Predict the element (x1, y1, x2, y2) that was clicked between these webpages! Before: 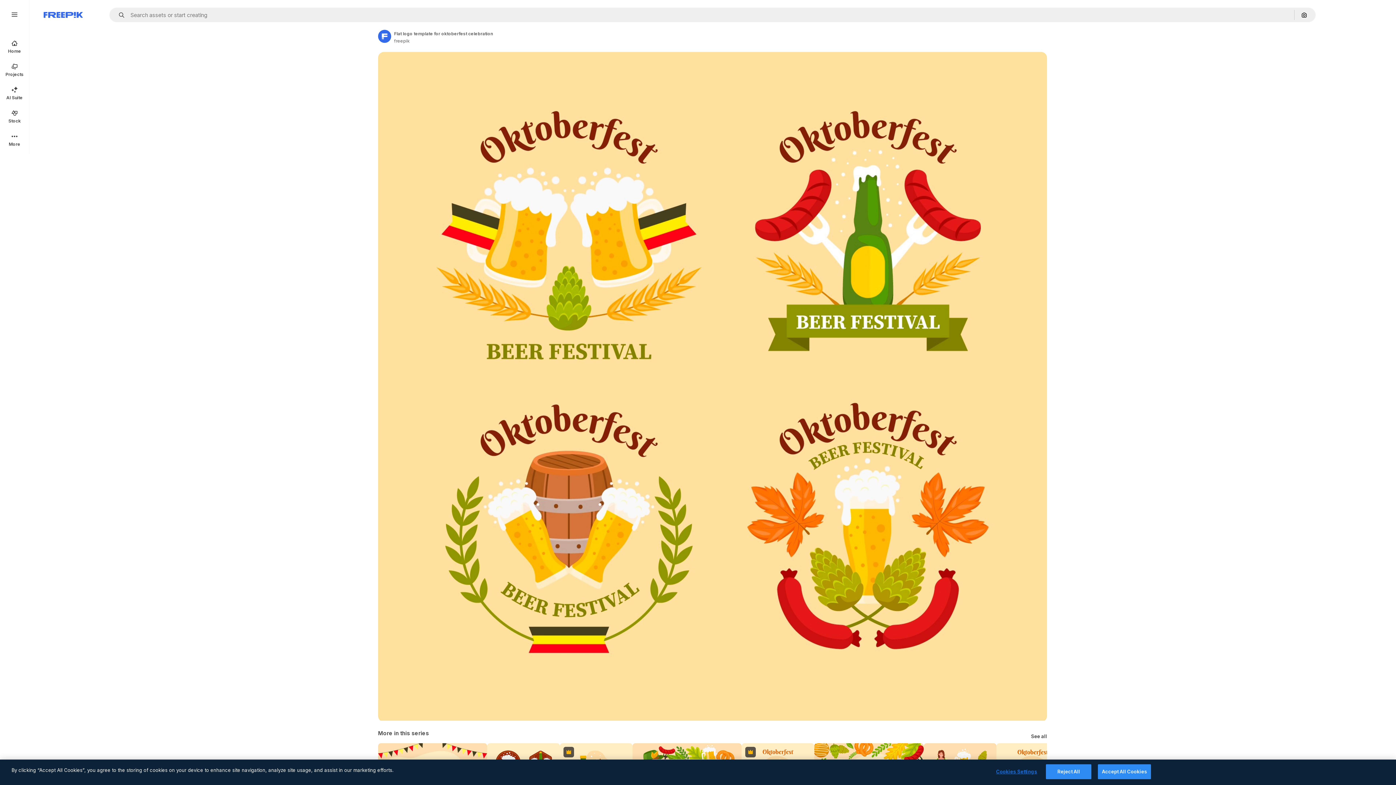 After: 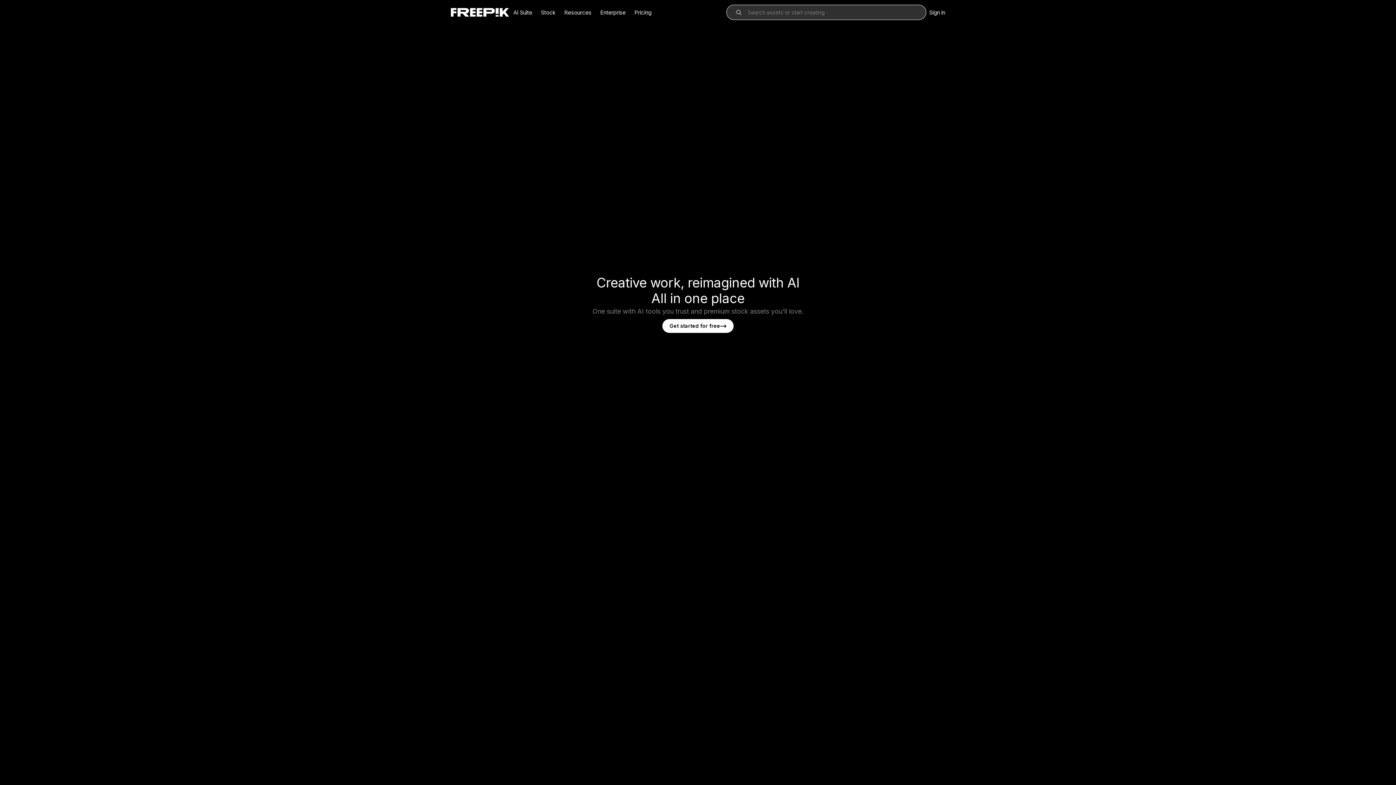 Action: label: Freepik bbox: (43, 12, 82, 17)